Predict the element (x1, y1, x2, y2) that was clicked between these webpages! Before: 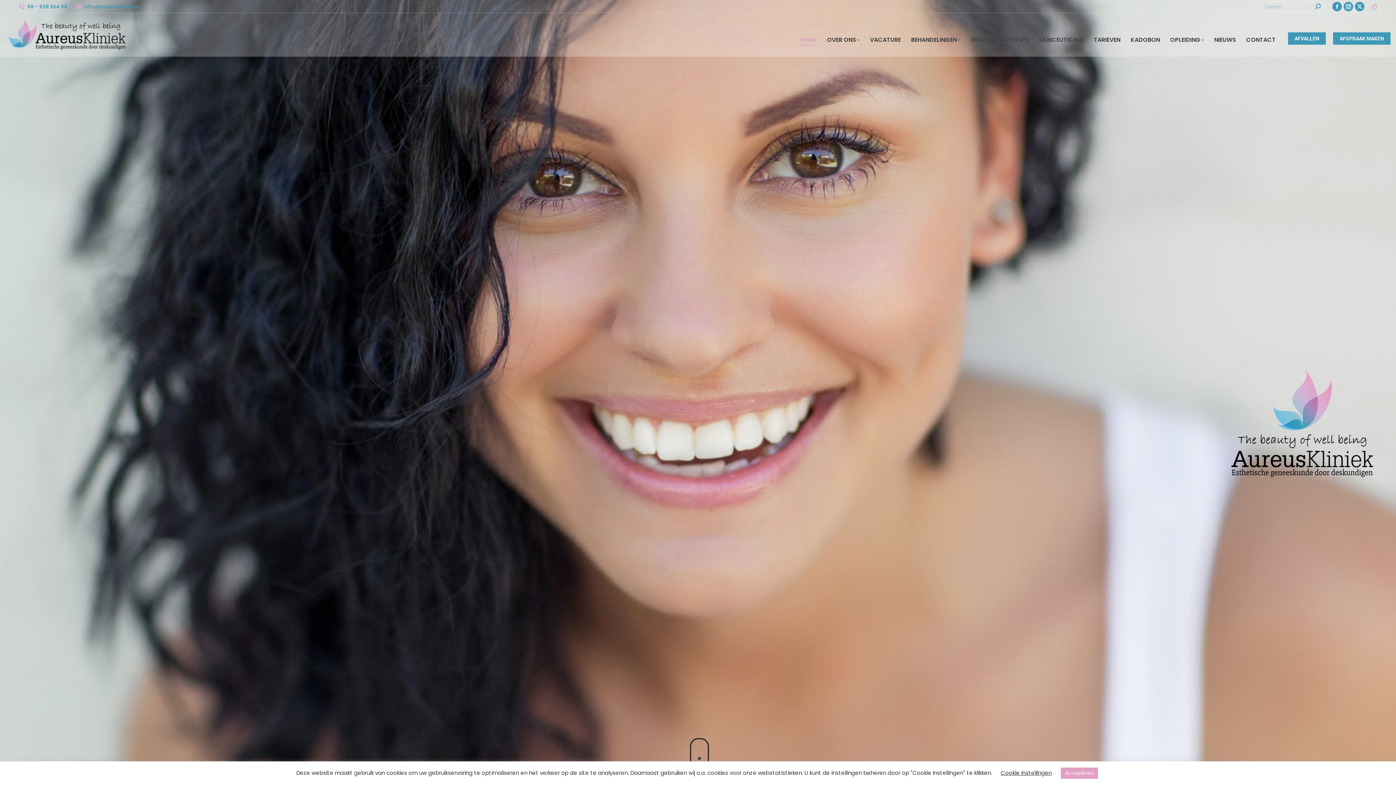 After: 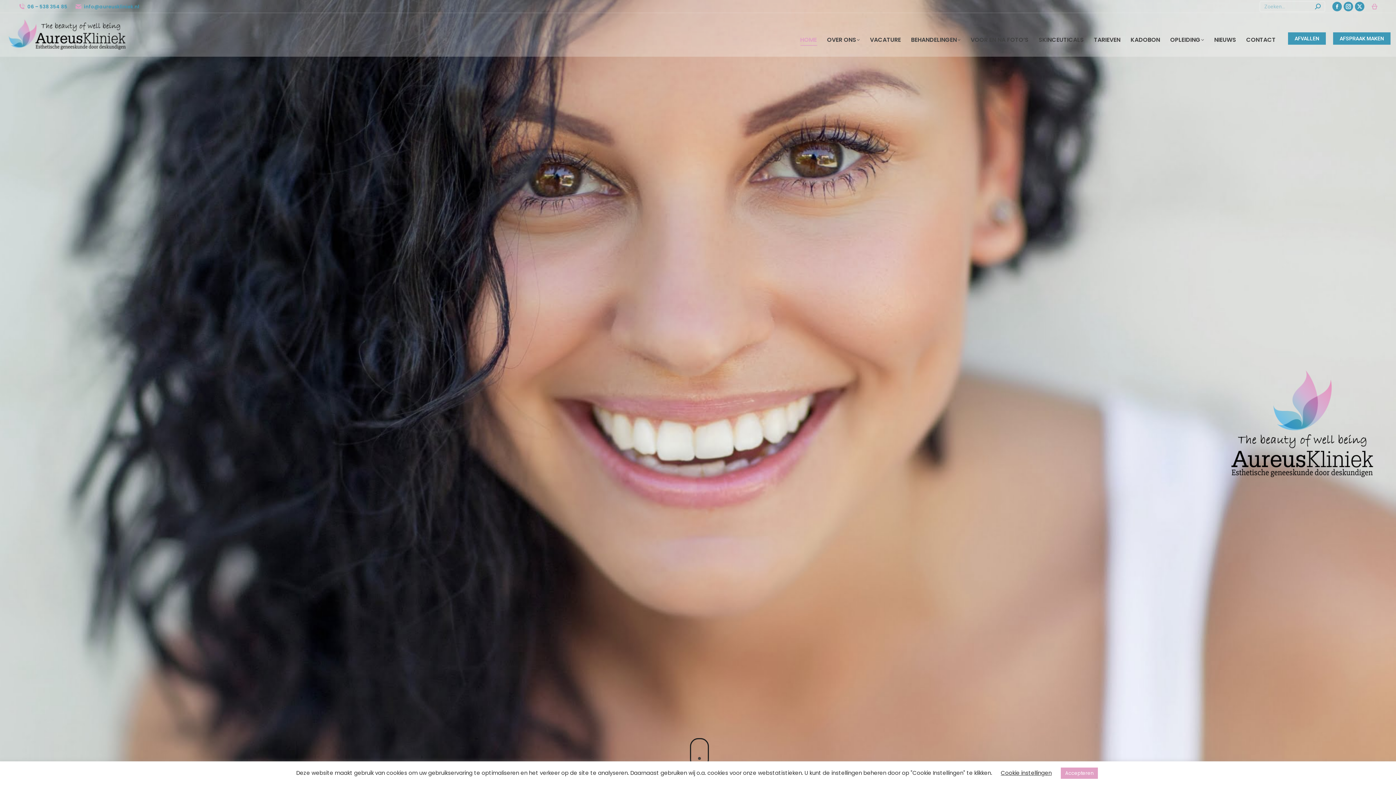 Action: bbox: (798, 29, 818, 50) label: HOME